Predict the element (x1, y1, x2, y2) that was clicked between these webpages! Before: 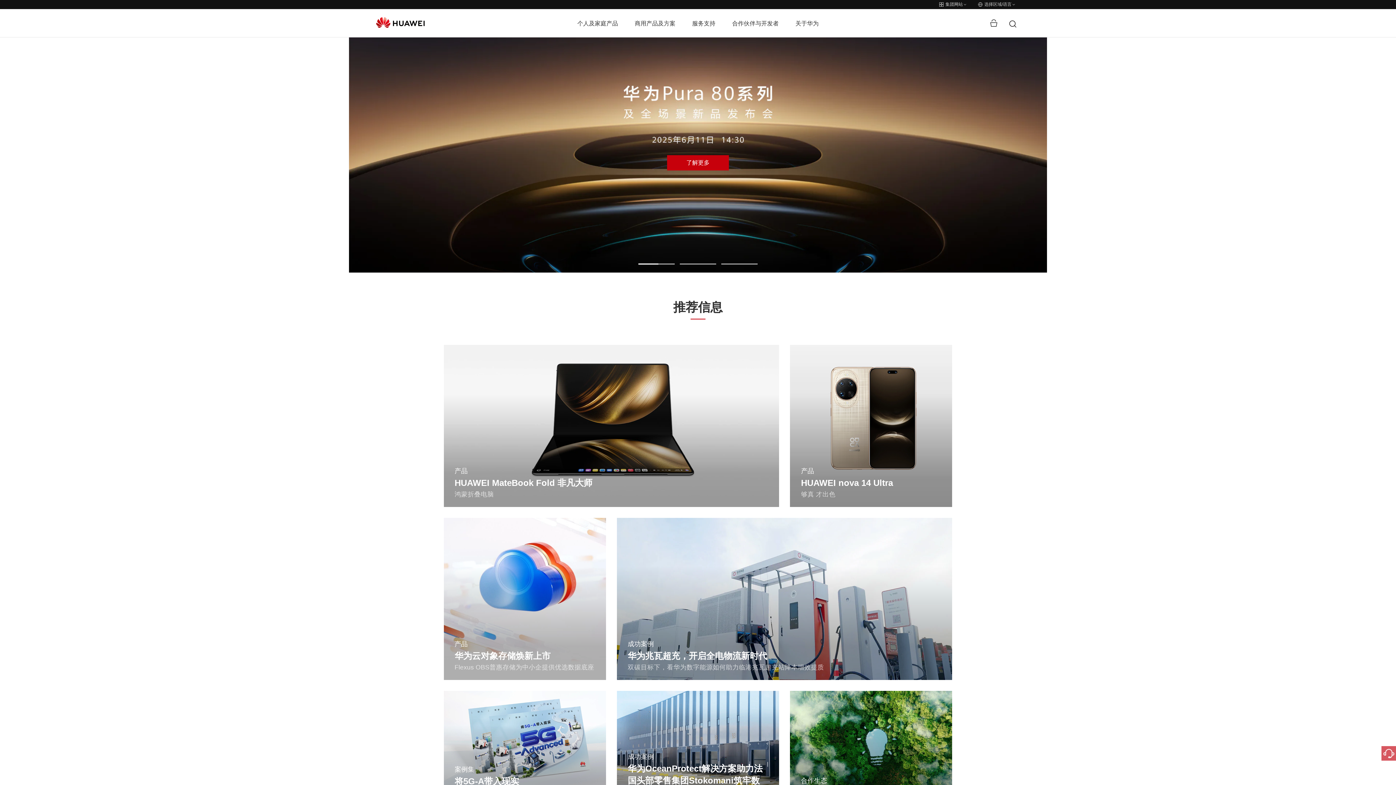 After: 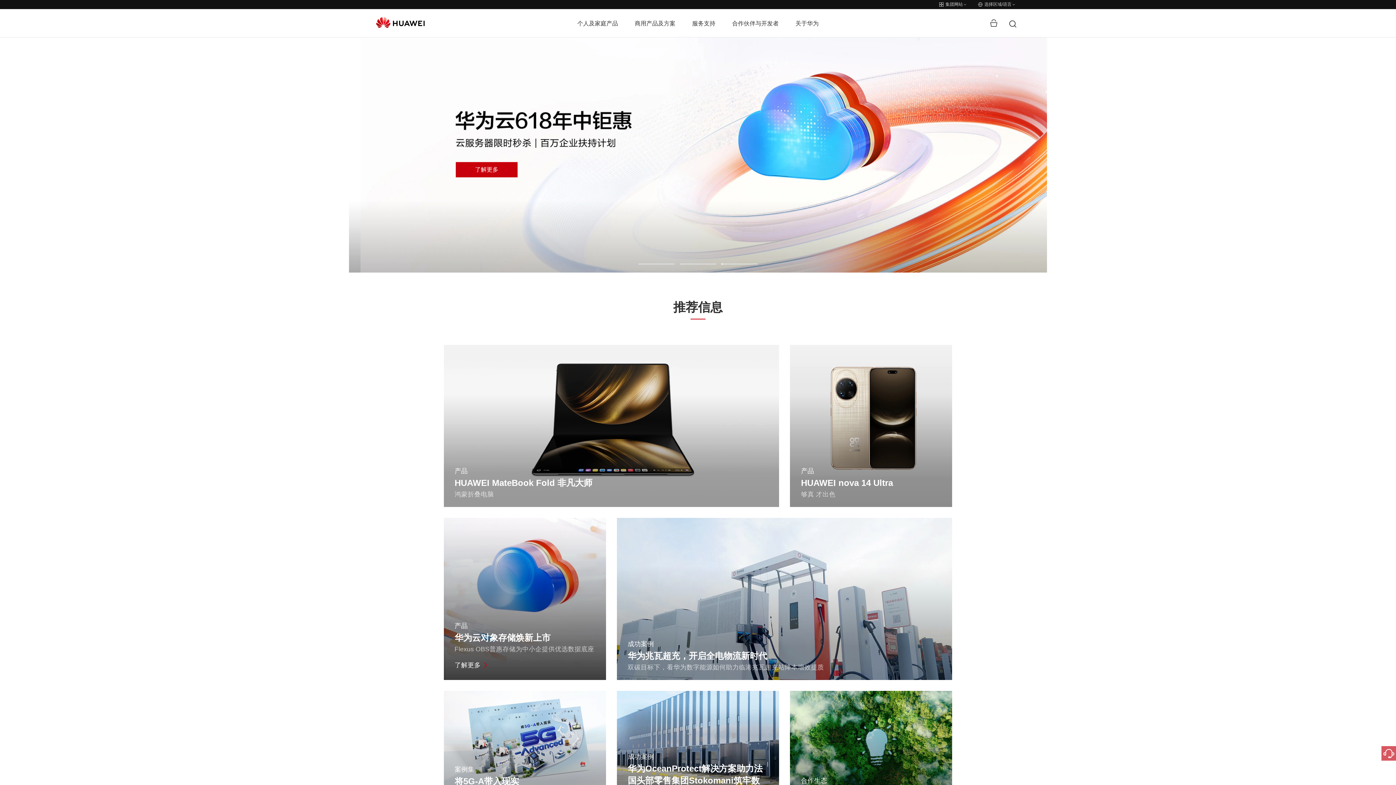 Action: bbox: (443, 518, 606, 680) label: 产品
华为云对象存储焕新上市
Flexus OBS普惠存储为中小企提供优选数据底座
了解更多